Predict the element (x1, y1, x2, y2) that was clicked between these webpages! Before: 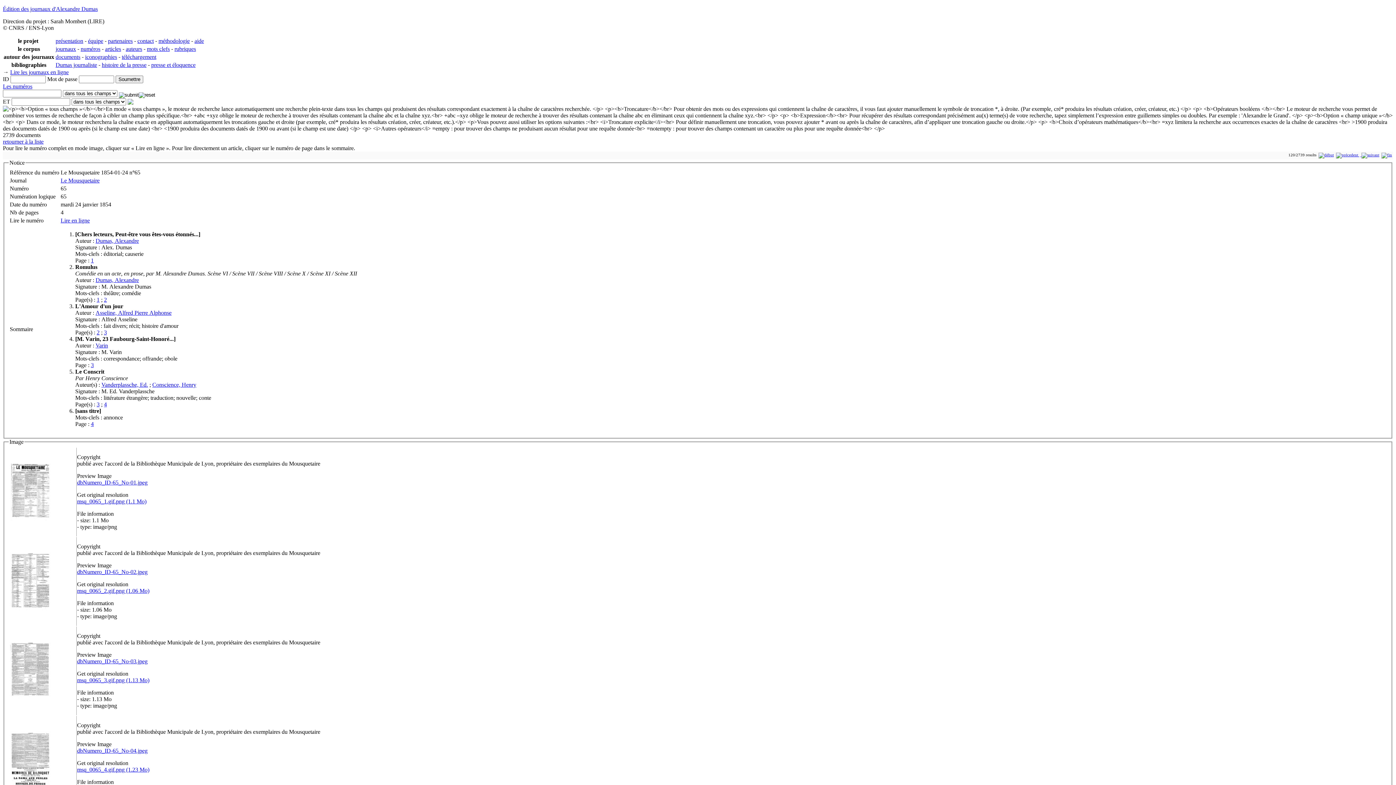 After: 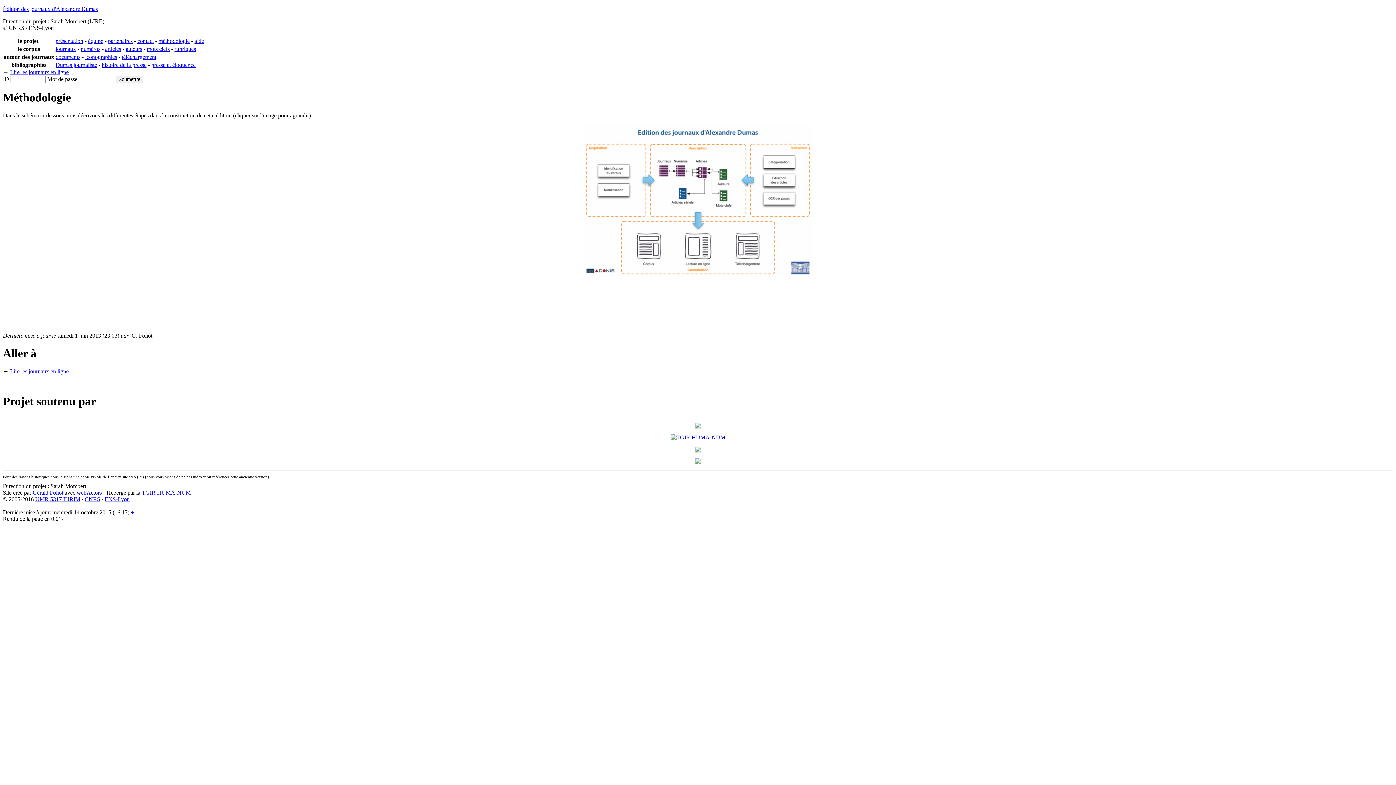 Action: label: méthodologie bbox: (158, 37, 189, 44)